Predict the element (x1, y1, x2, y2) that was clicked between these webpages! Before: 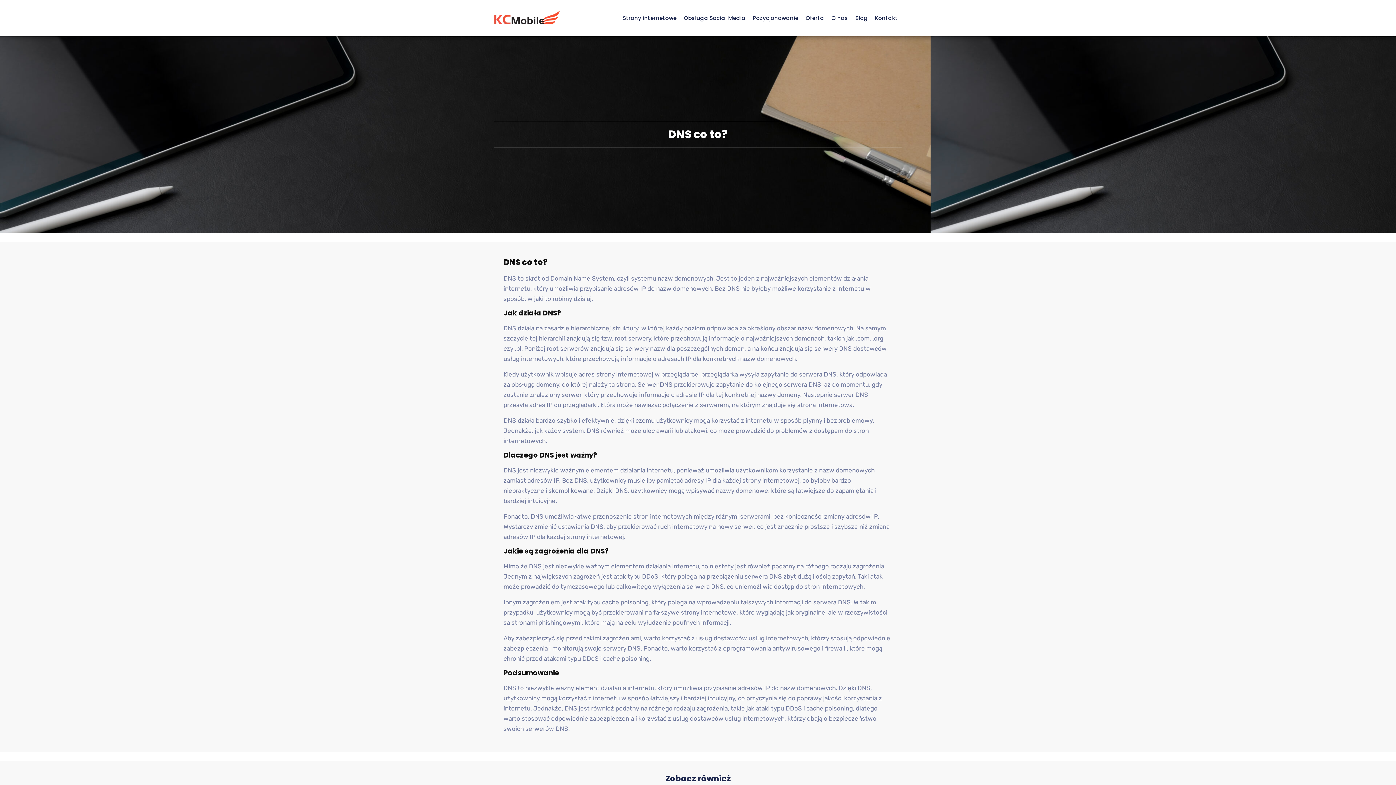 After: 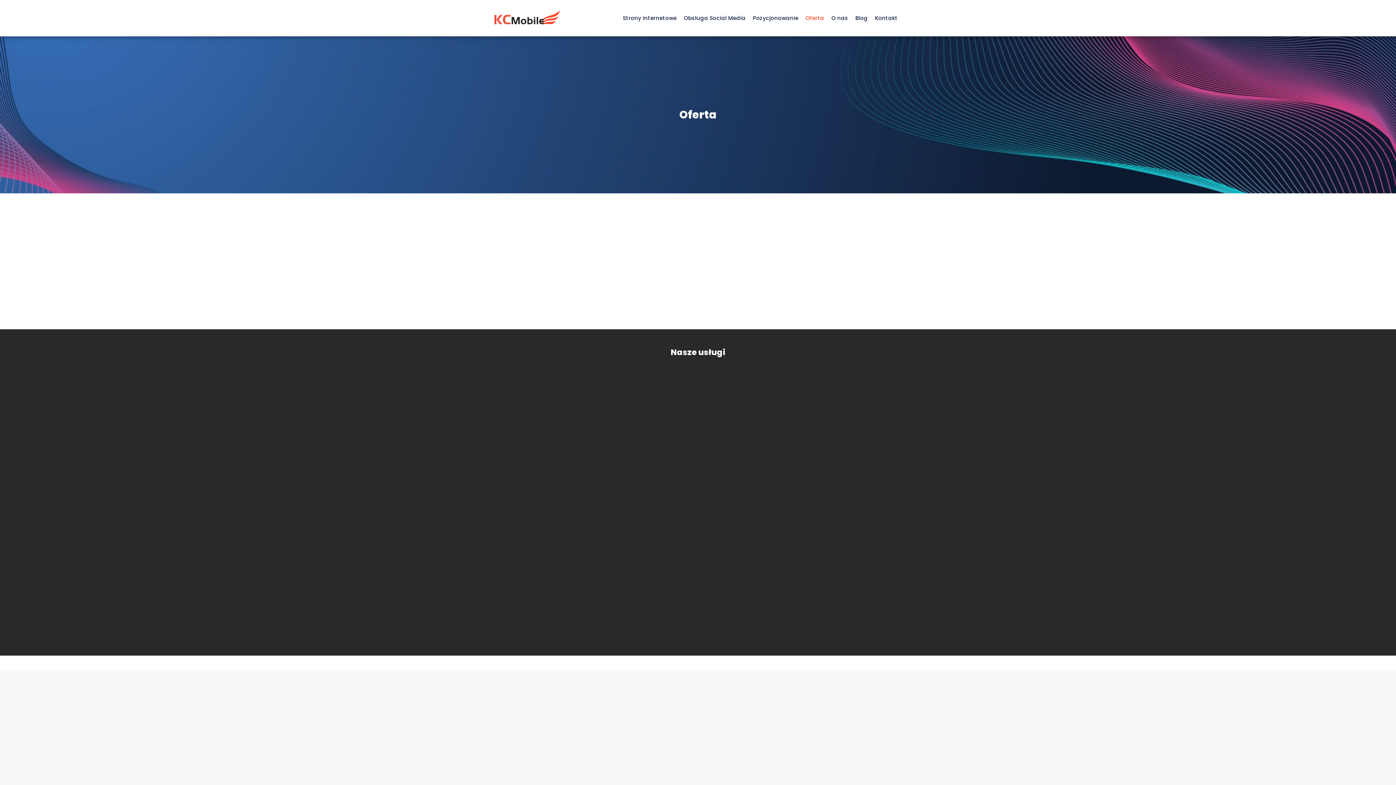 Action: label: Oferta bbox: (805, 14, 824, 21)